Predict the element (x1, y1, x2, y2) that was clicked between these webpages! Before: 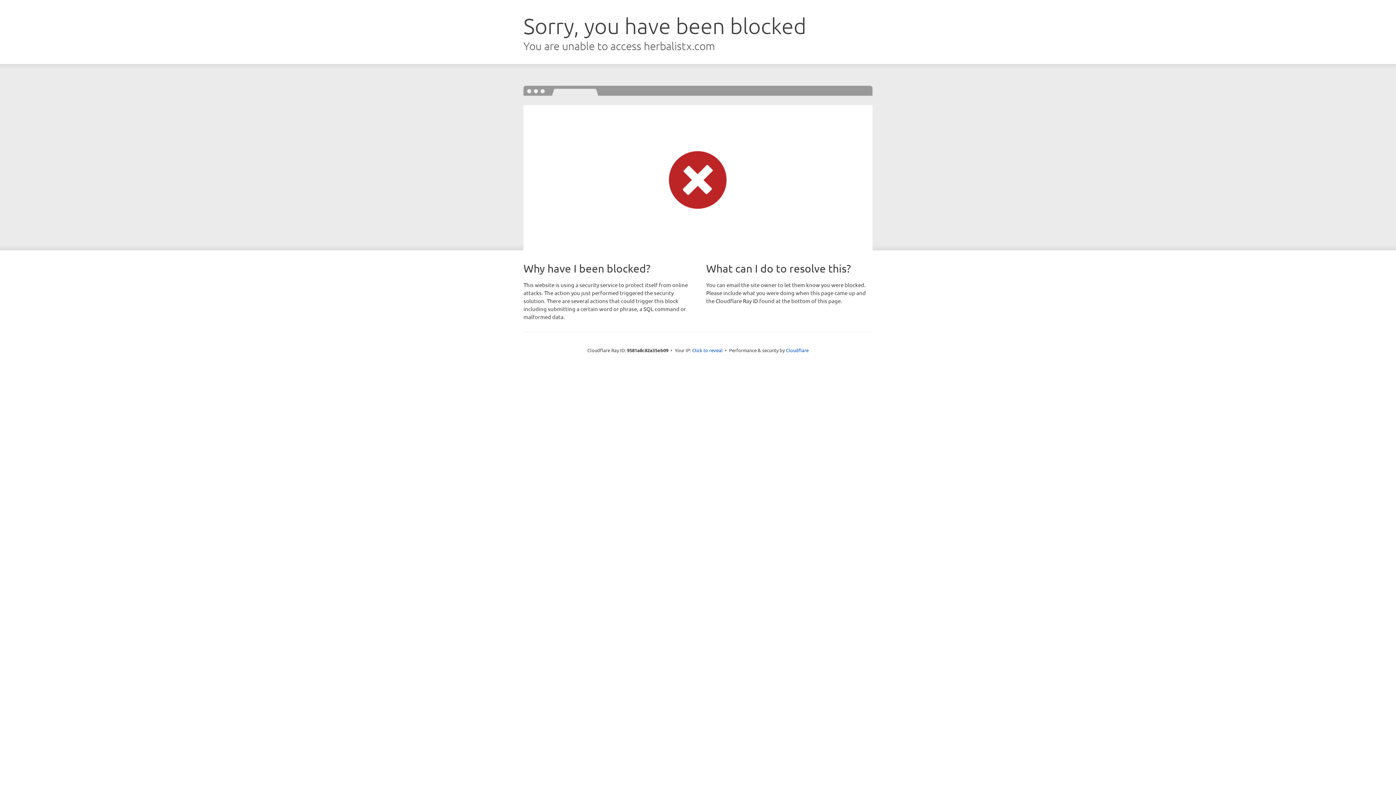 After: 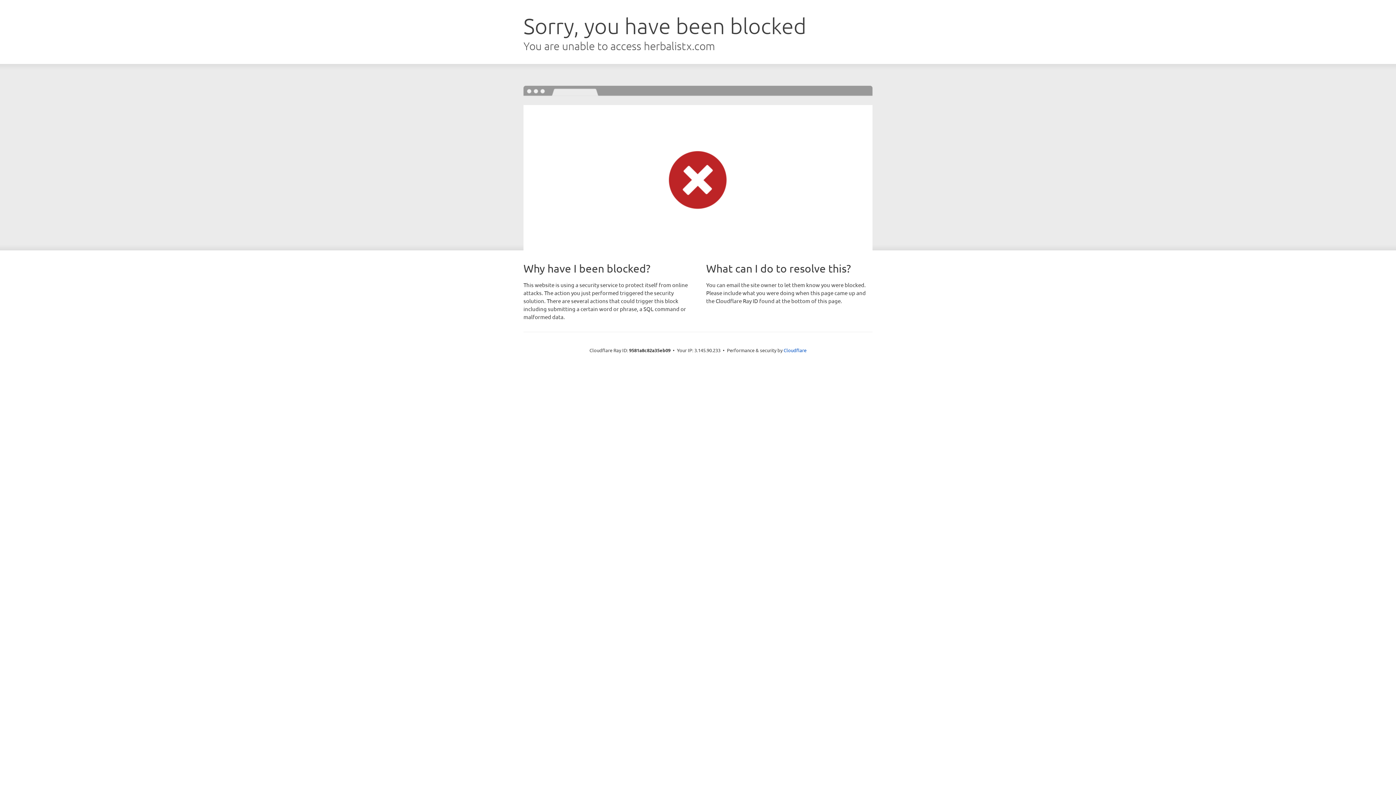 Action: bbox: (692, 346, 722, 353) label: Click to reveal